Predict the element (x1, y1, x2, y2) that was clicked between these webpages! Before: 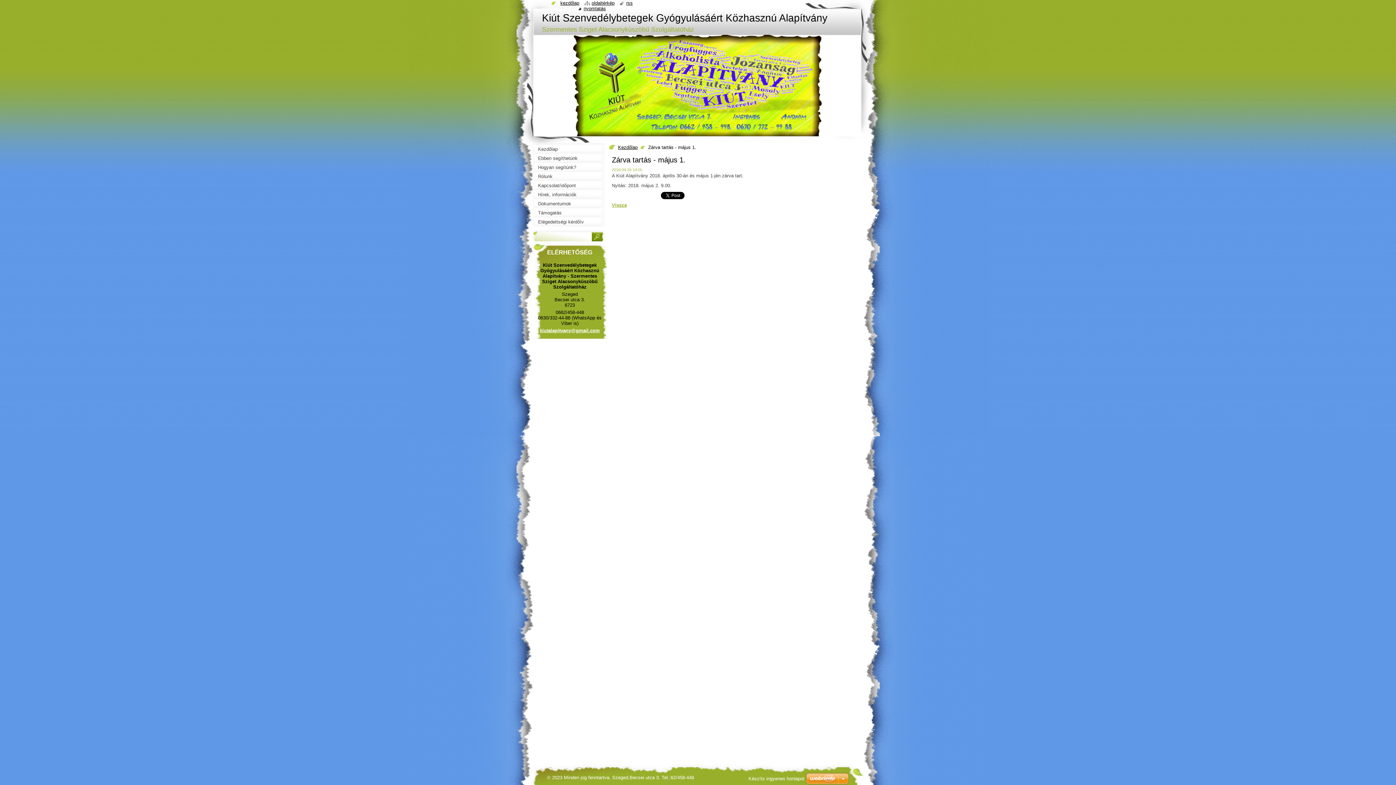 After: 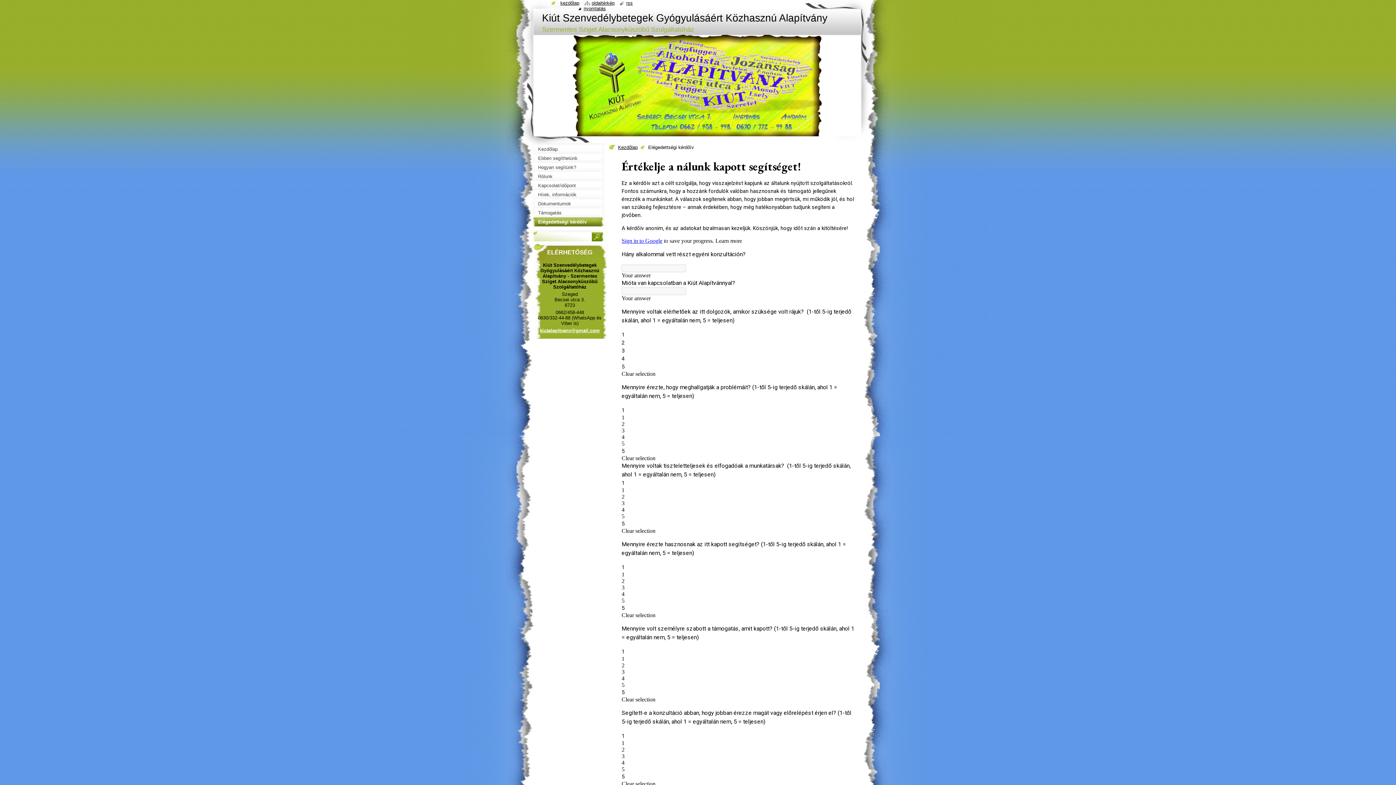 Action: label: Elégedettségi kérdőív bbox: (532, 217, 607, 226)